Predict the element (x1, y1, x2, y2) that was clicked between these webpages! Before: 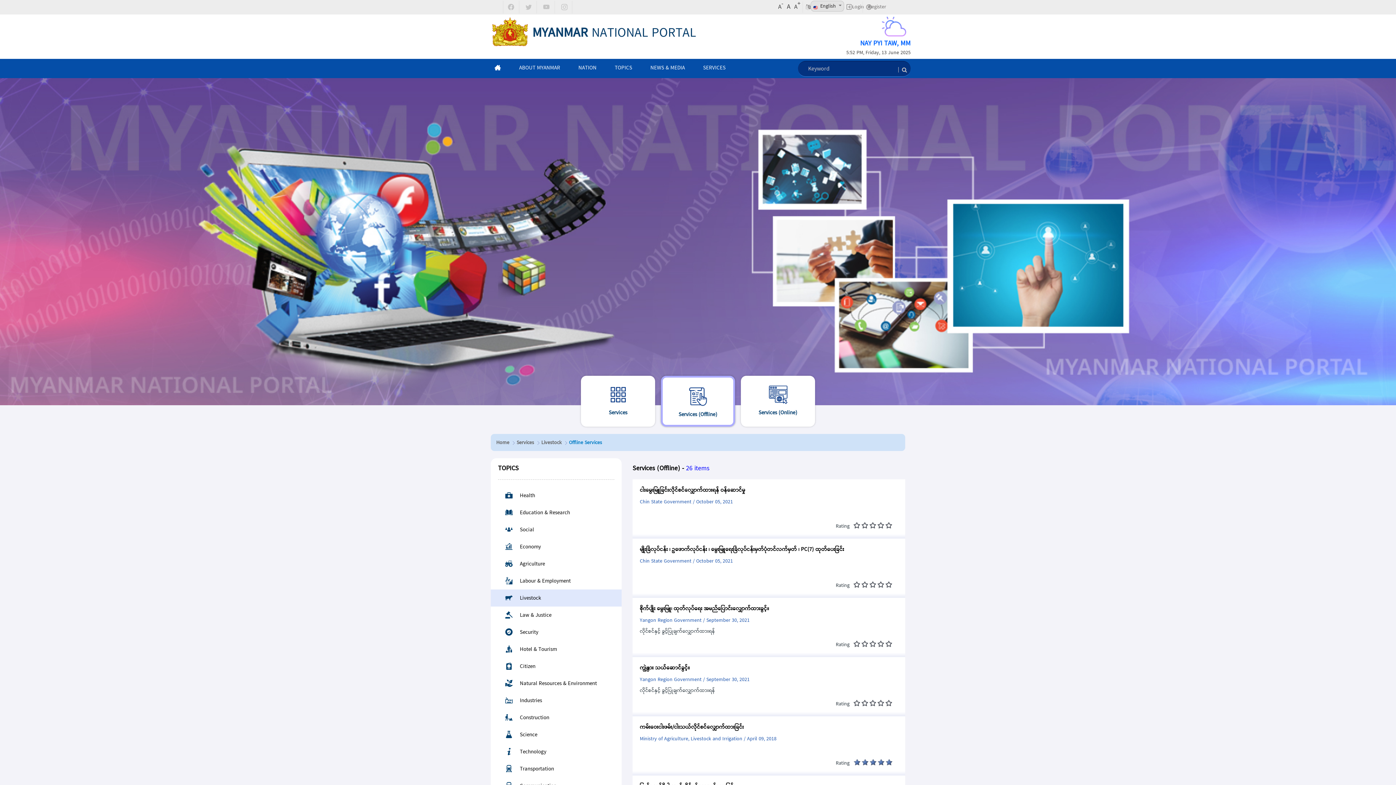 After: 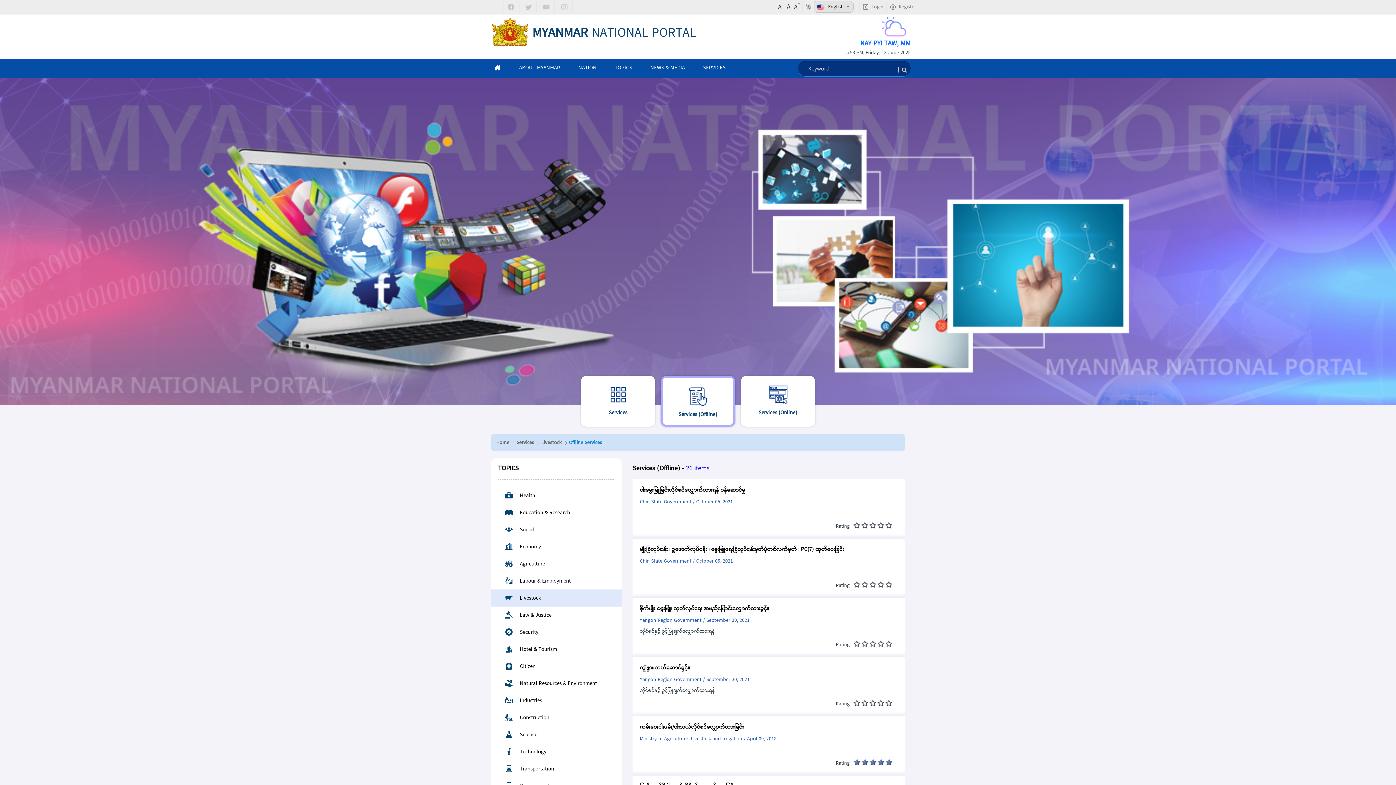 Action: label: Offline Services bbox: (569, 439, 610, 447)